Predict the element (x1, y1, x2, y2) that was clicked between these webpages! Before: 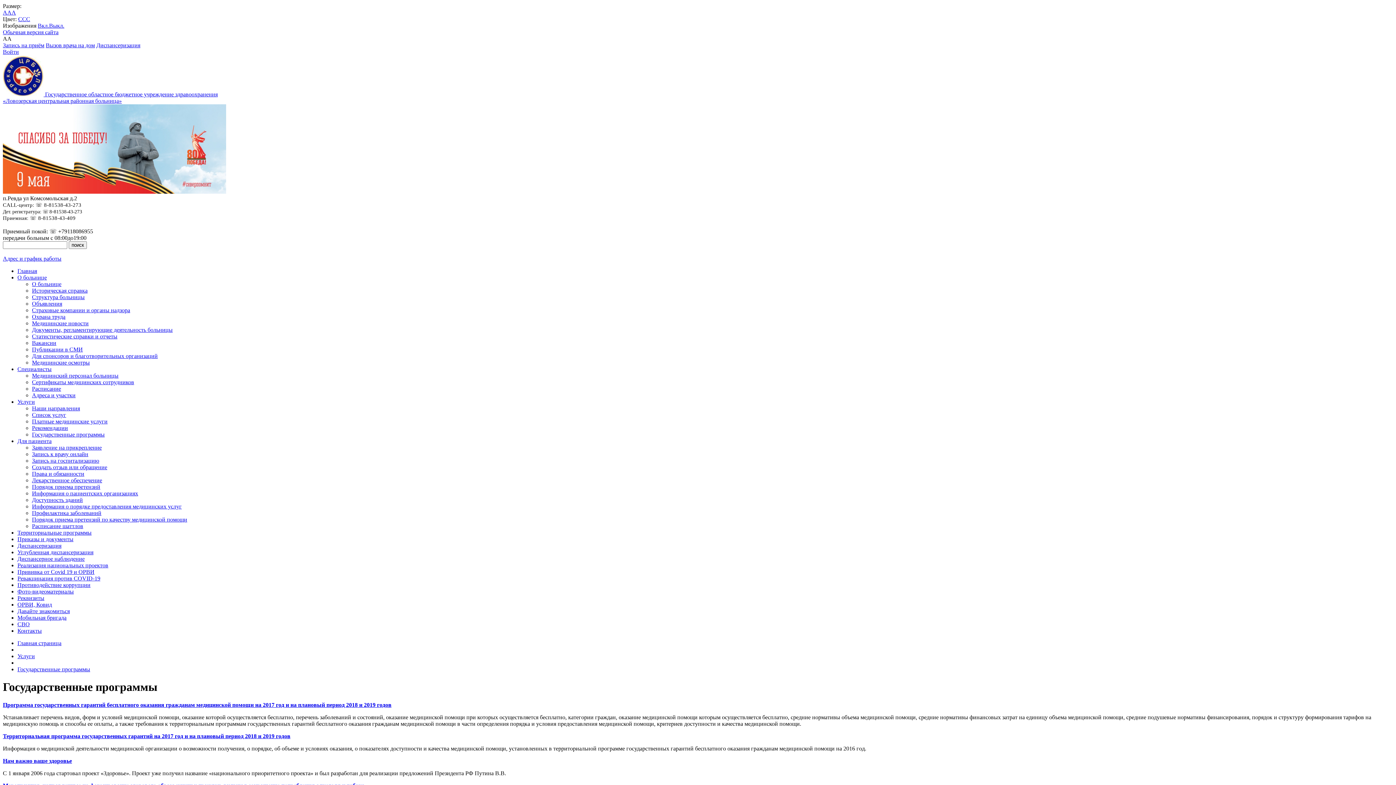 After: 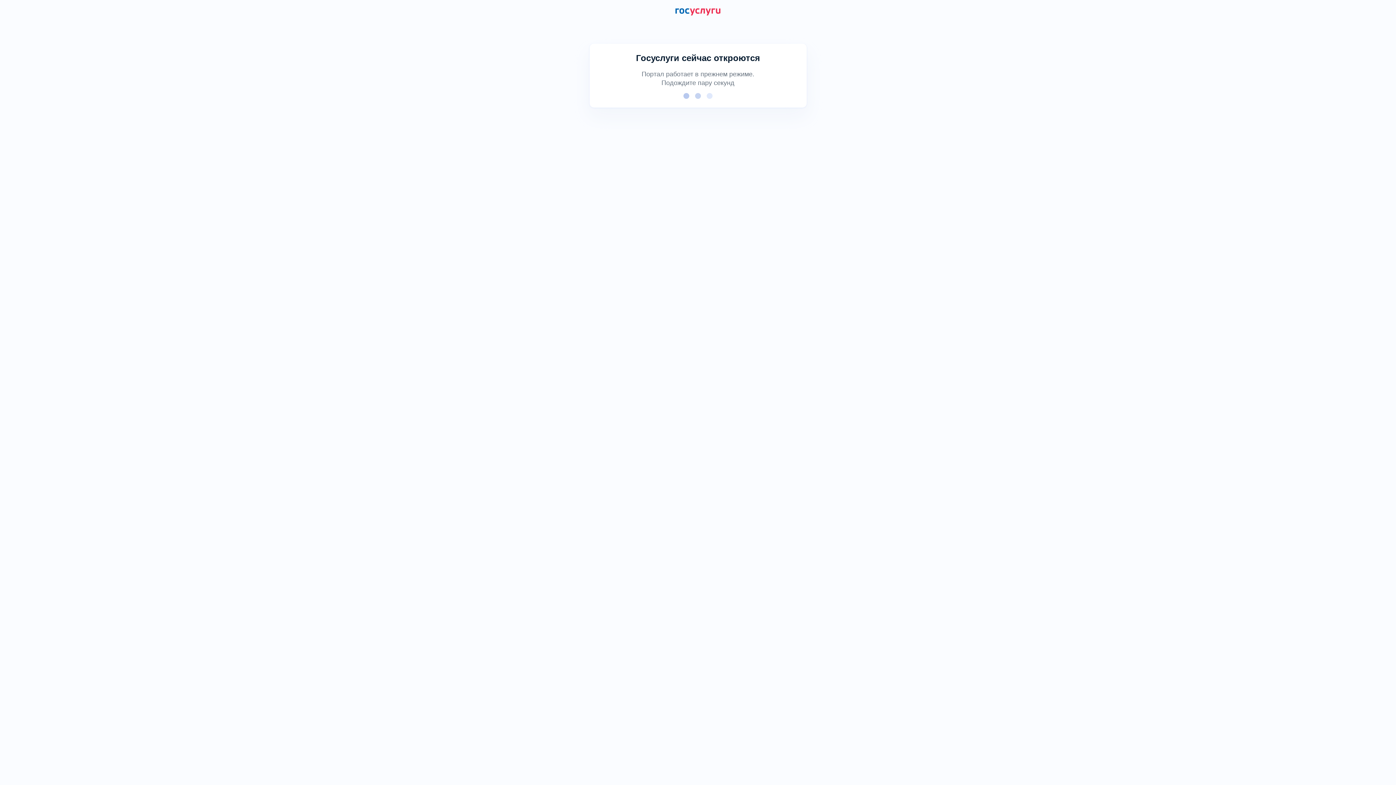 Action: bbox: (45, 42, 94, 48) label: Вызов врача на дом